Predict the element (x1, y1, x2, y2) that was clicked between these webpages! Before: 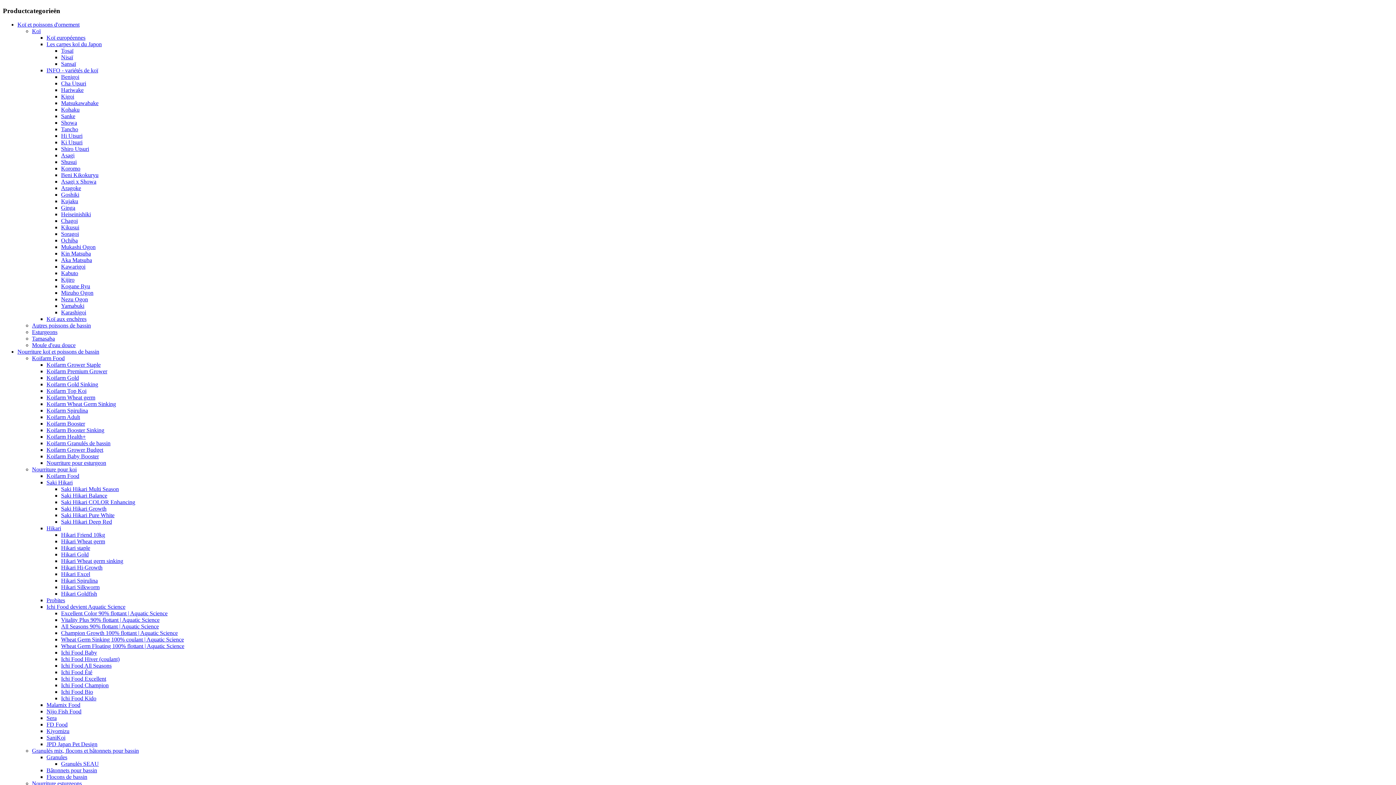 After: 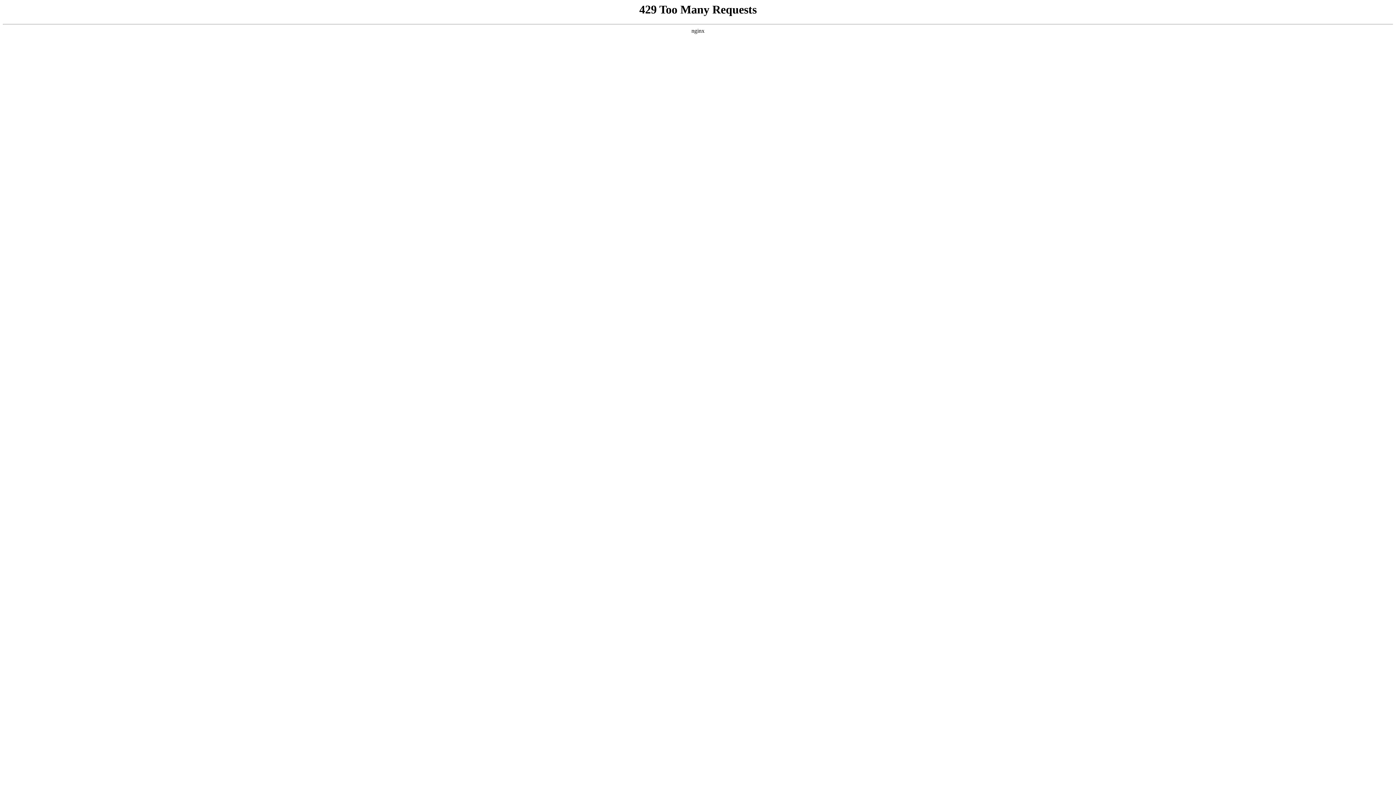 Action: bbox: (32, 322, 90, 328) label: Autres poissons de bassin